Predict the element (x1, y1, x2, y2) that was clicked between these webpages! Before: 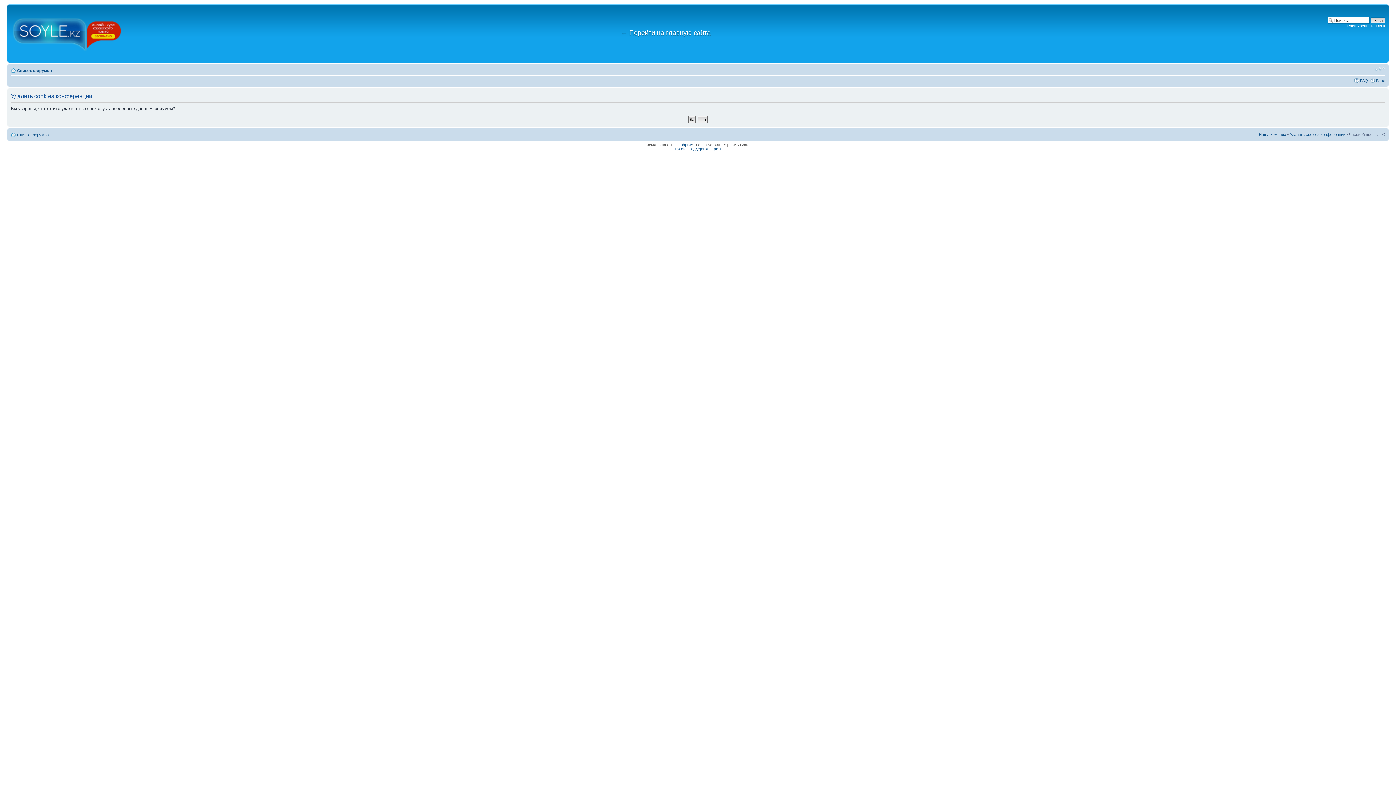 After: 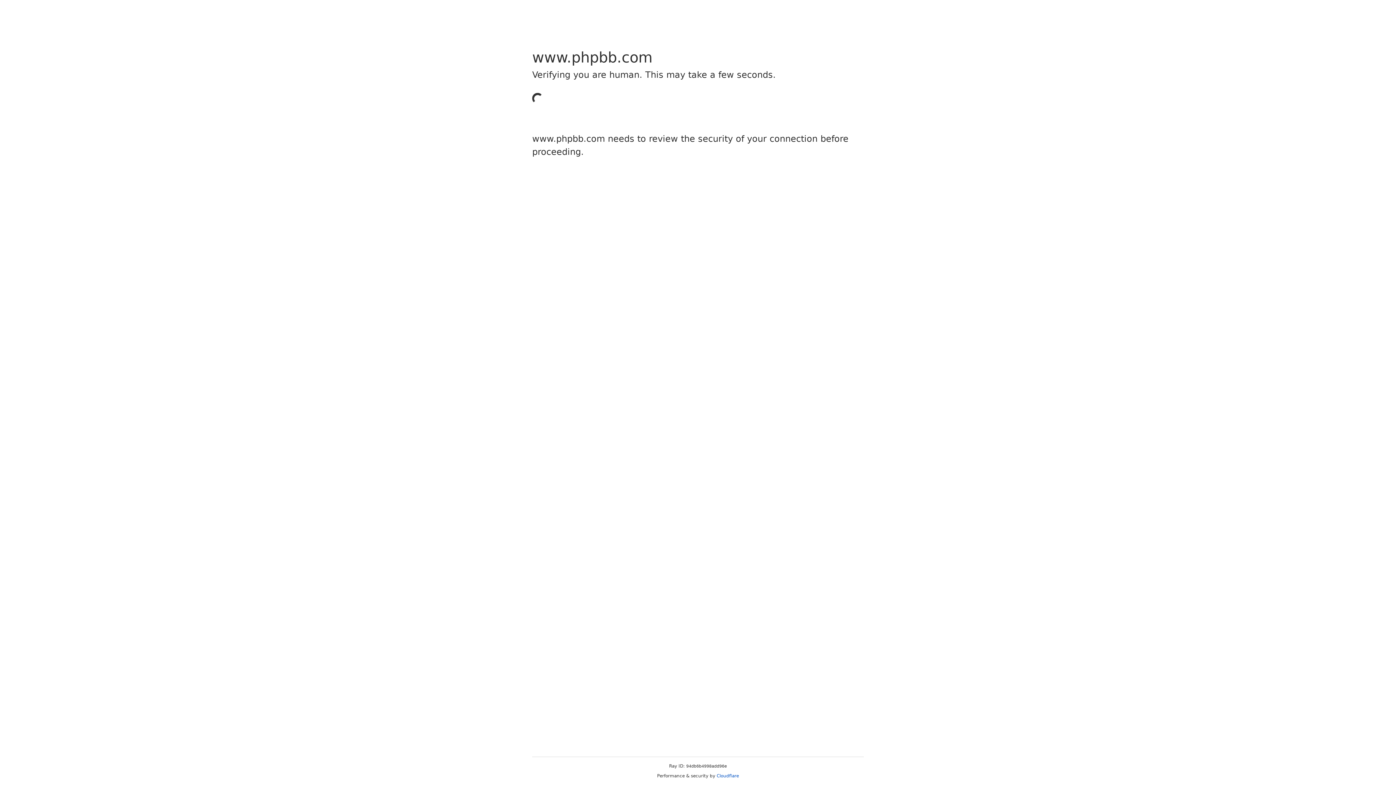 Action: label: phpBB bbox: (680, 142, 692, 146)